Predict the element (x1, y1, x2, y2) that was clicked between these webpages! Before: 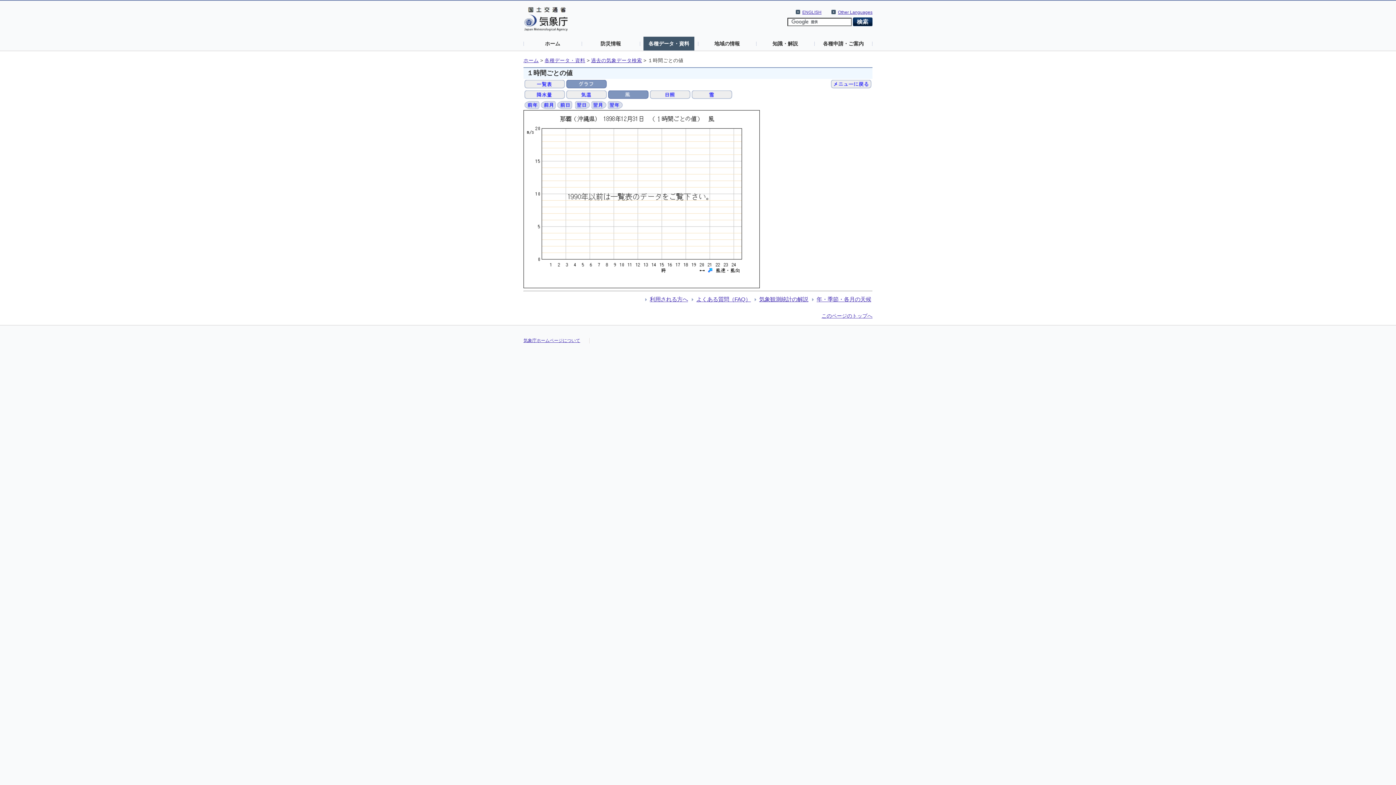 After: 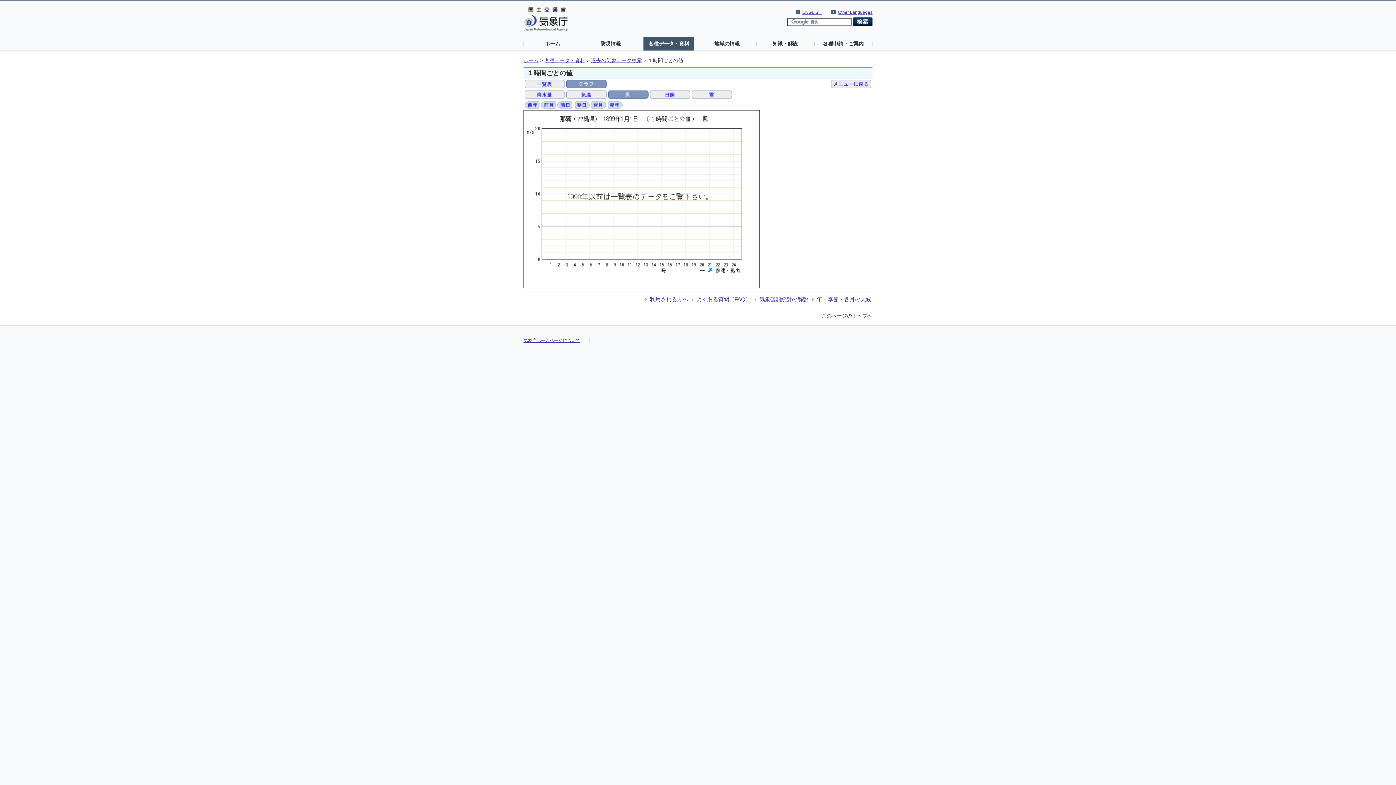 Action: bbox: (575, 101, 590, 107)